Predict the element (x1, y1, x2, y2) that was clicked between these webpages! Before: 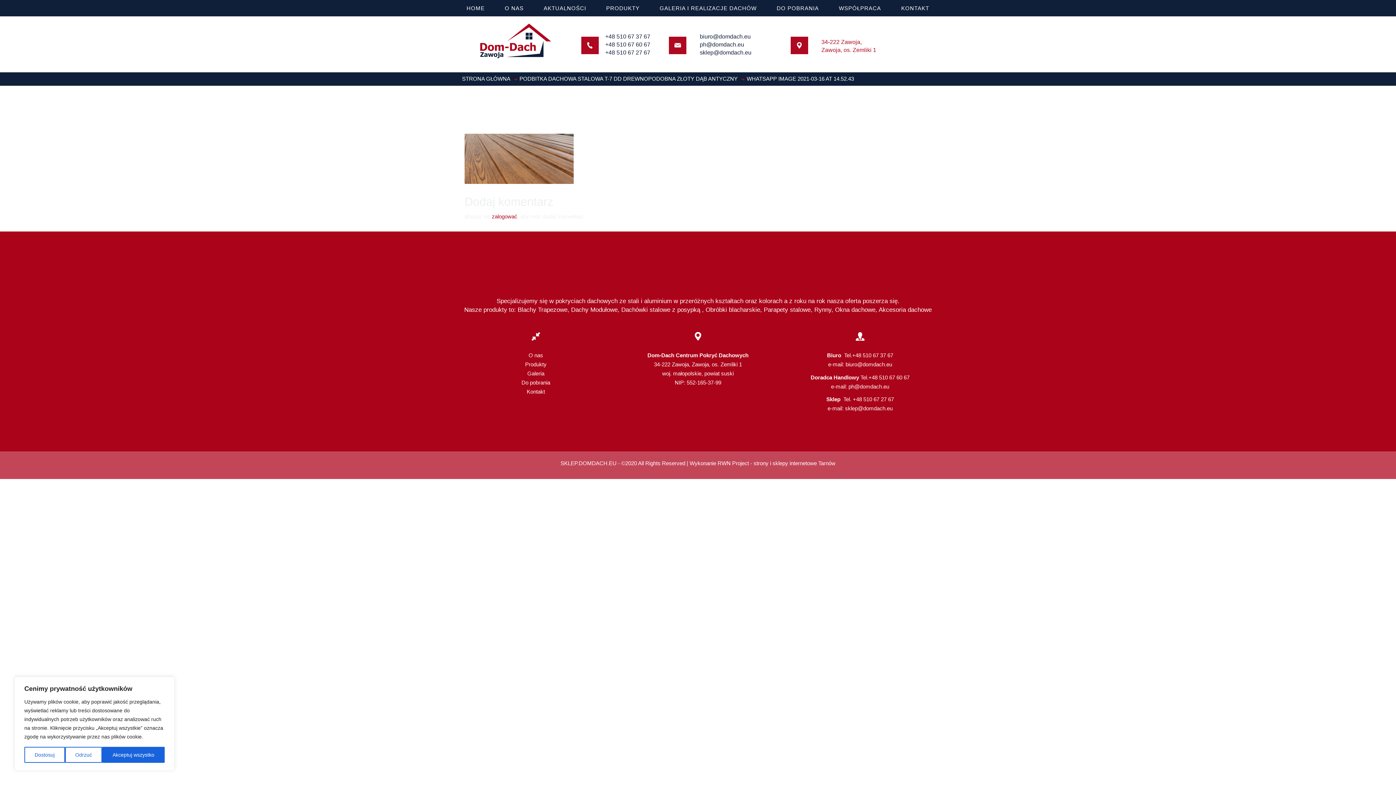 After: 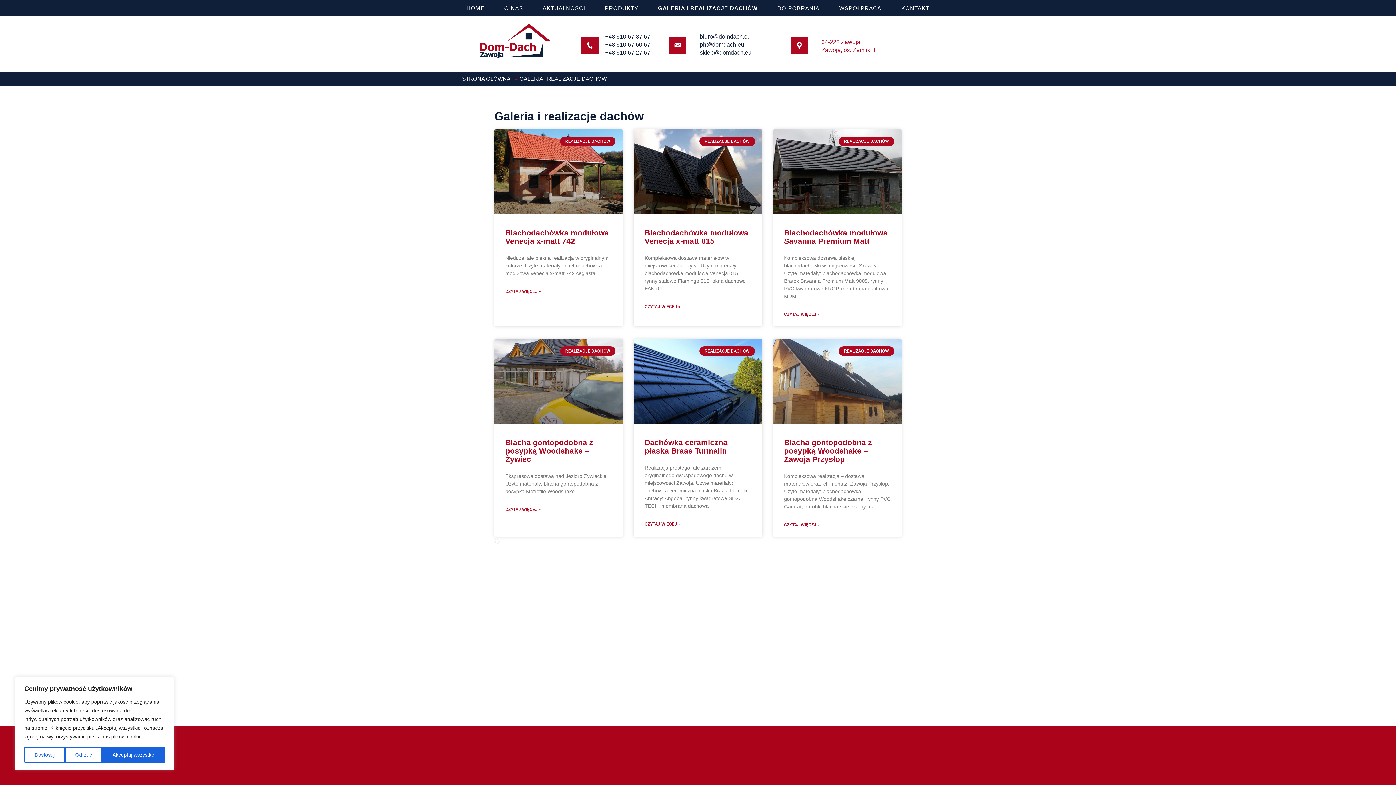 Action: label: GALERIA I REALIZACJE DACHÓW bbox: (649, 0, 766, 16)